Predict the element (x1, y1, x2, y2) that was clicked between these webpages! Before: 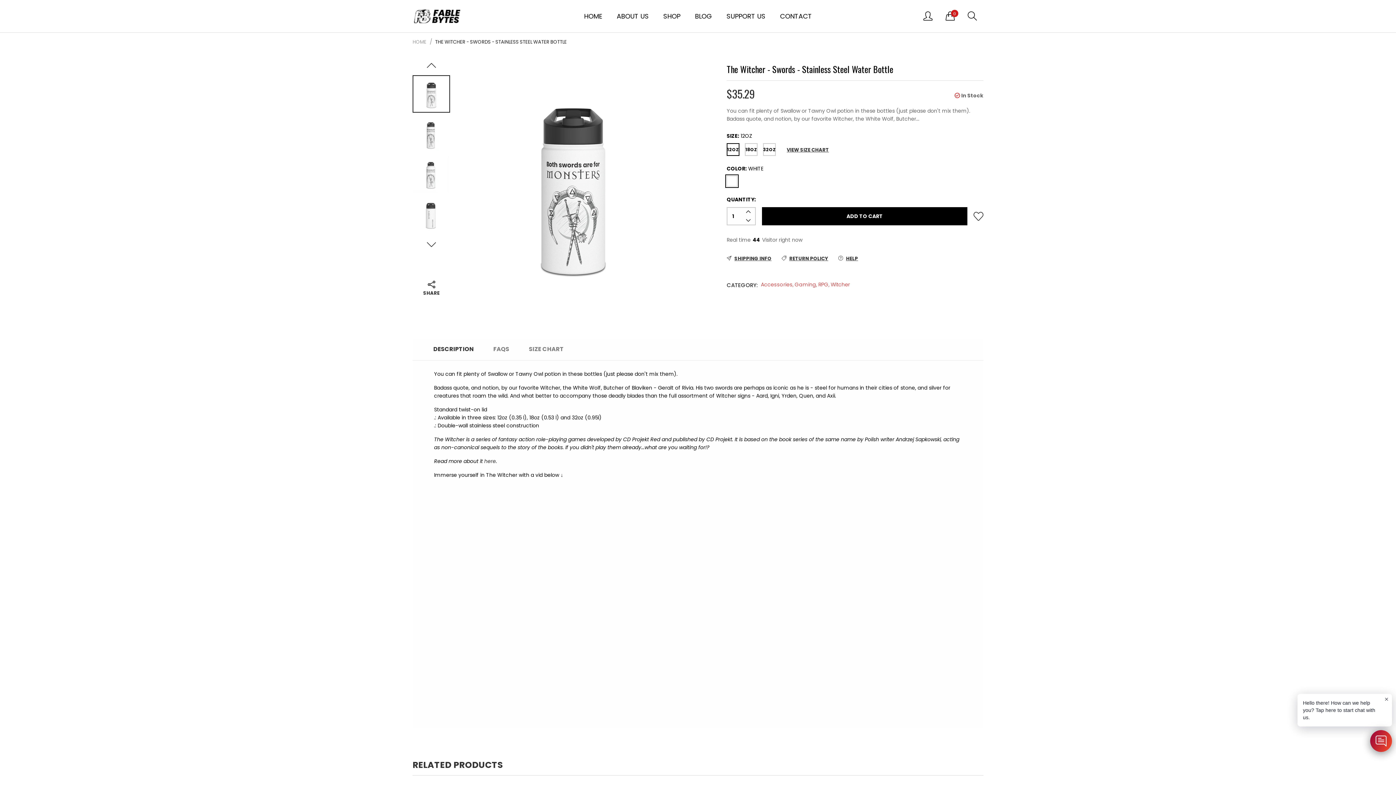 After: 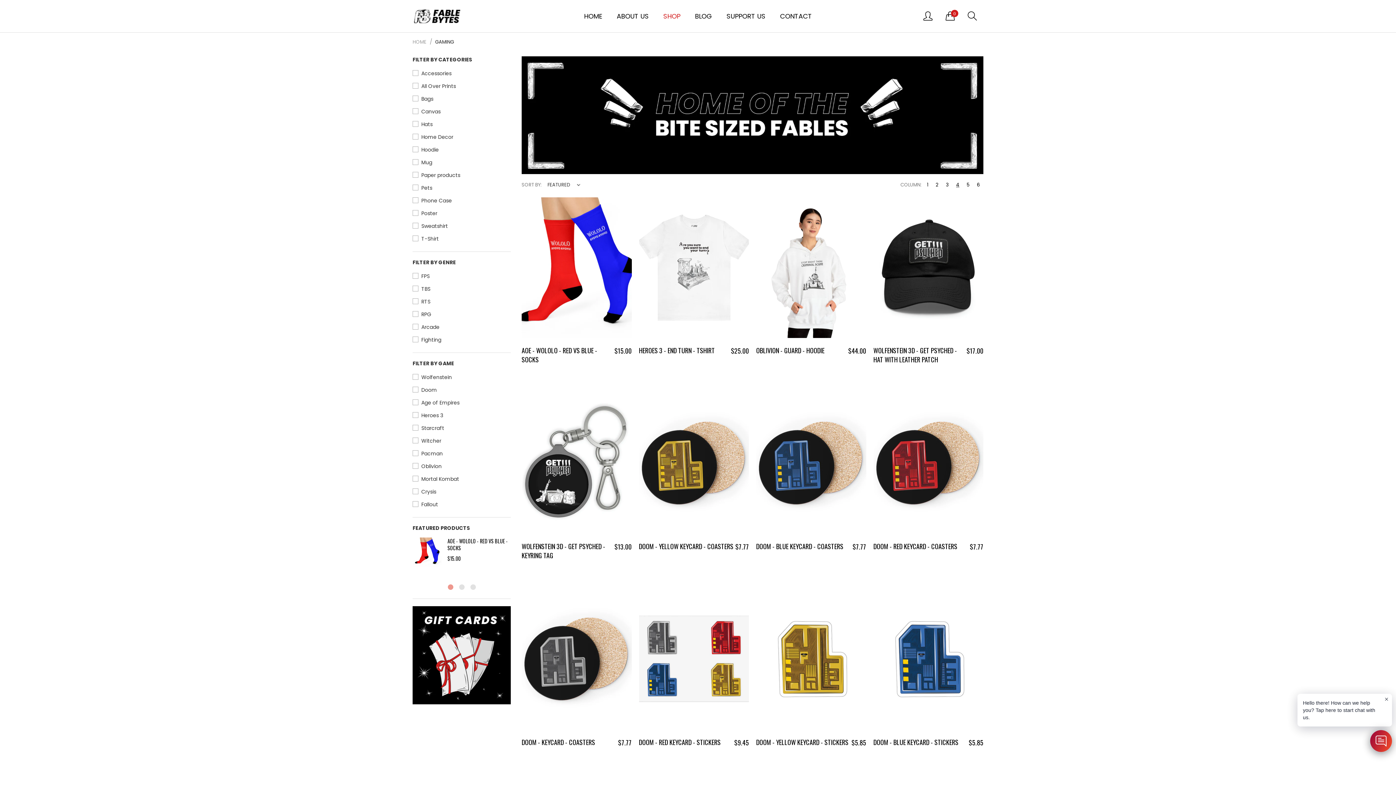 Action: label: SHOP bbox: (657, 8, 686, 23)